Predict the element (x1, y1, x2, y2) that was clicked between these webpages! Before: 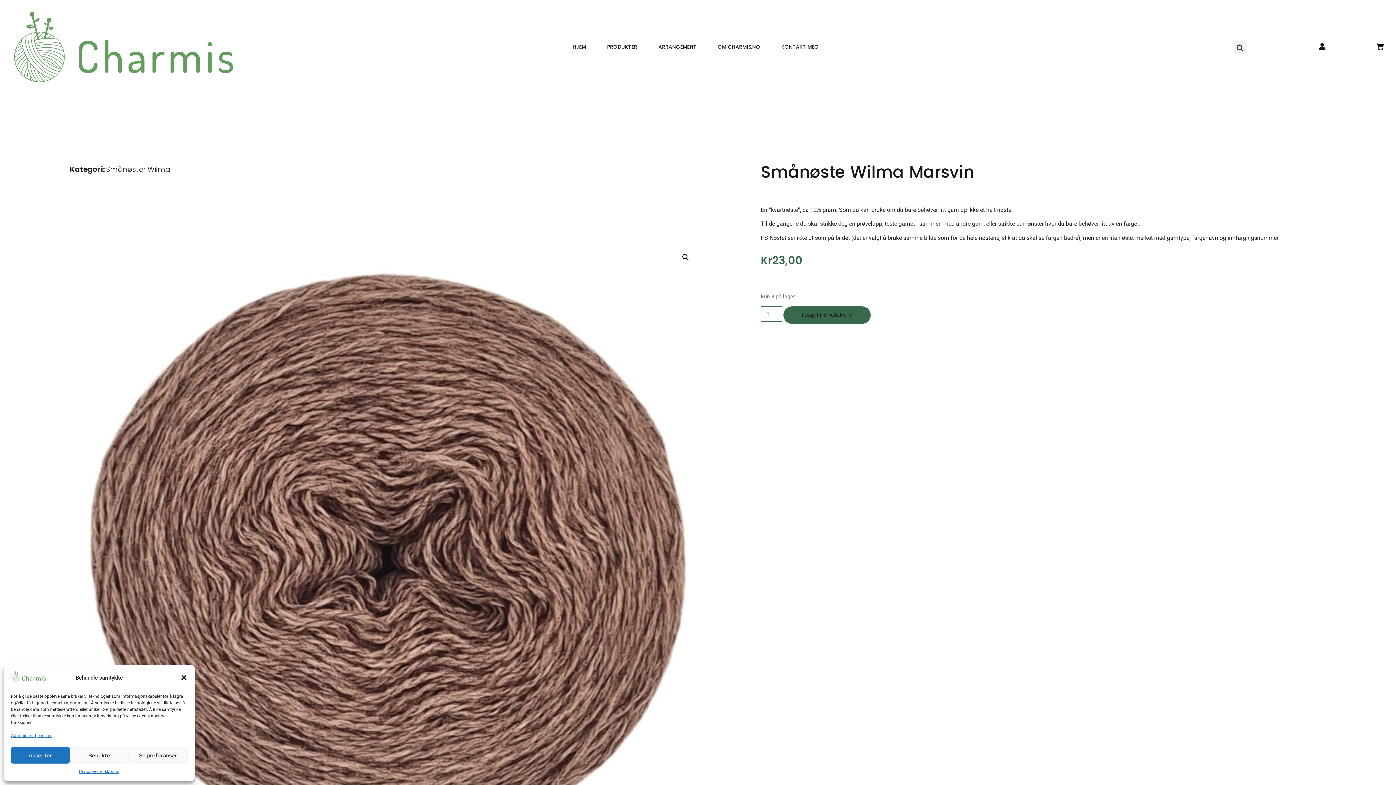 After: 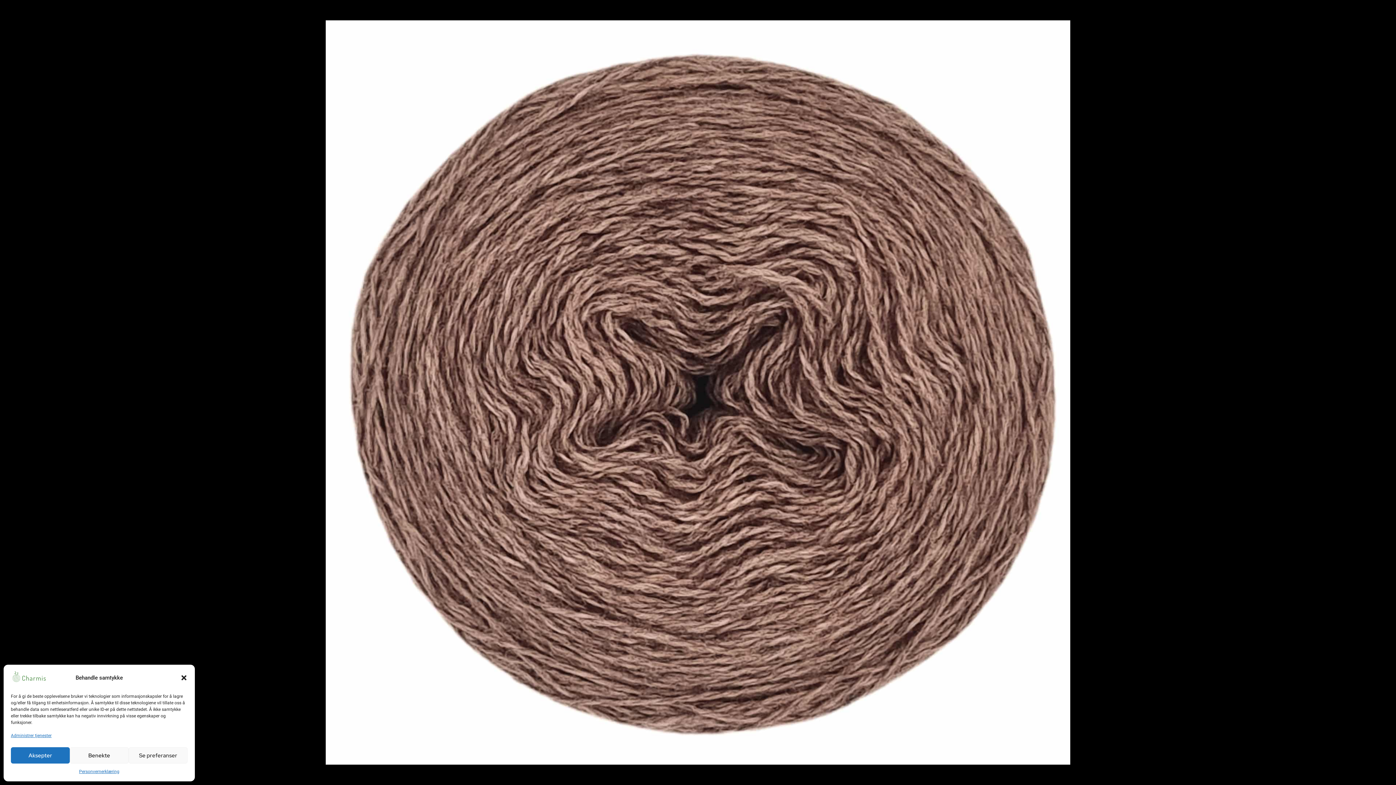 Action: bbox: (679, 250, 692, 263) label: Se bildegalleri i fullskjerm